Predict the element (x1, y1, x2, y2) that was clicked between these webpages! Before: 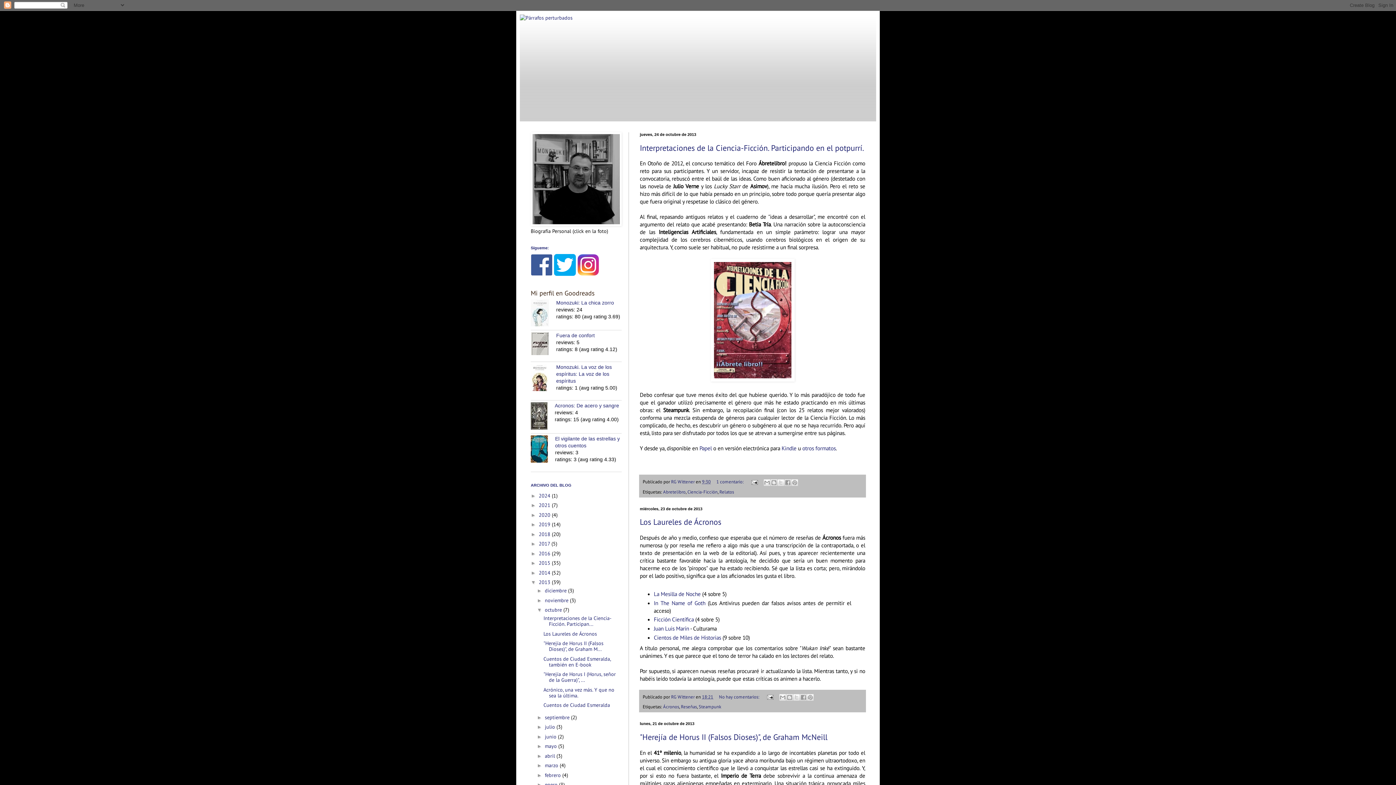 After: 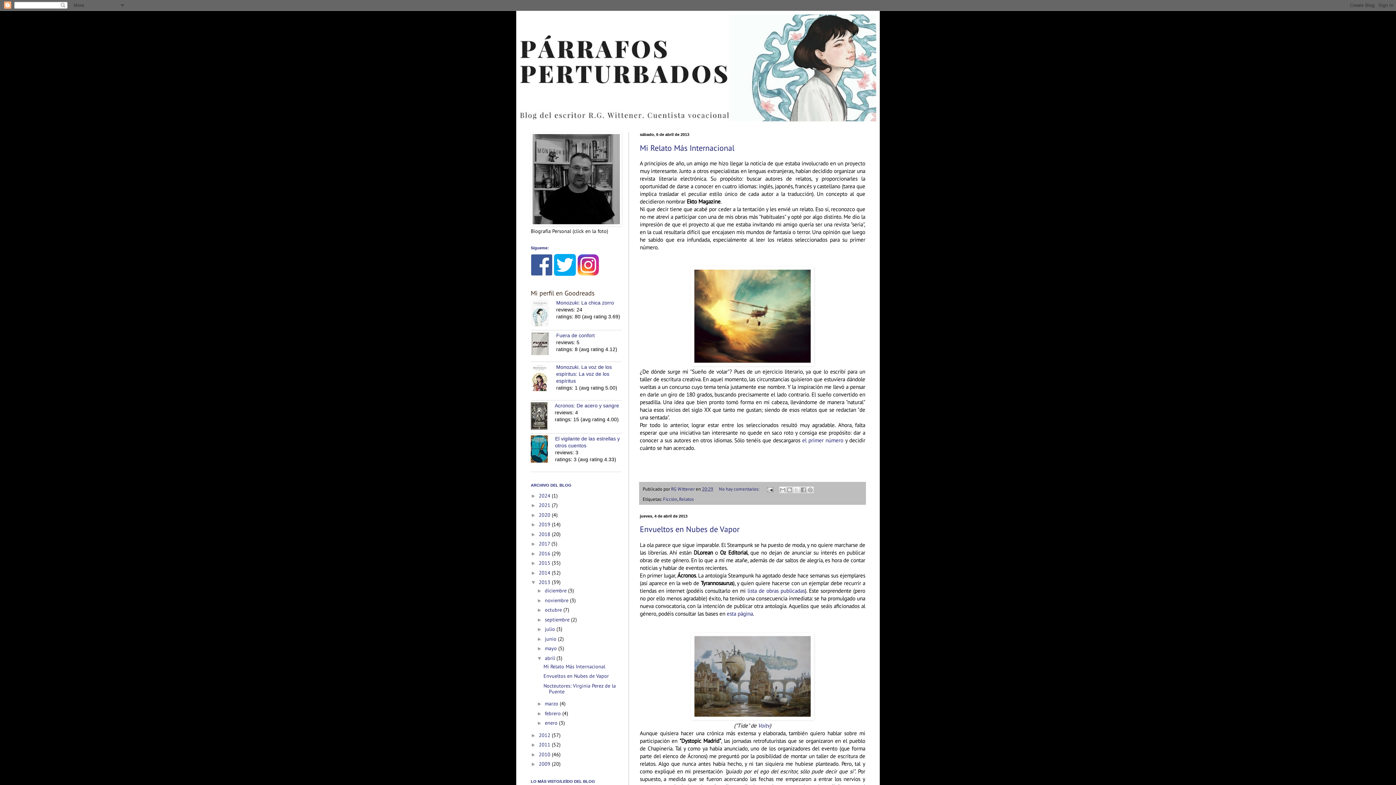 Action: label: abril  bbox: (545, 752, 556, 759)